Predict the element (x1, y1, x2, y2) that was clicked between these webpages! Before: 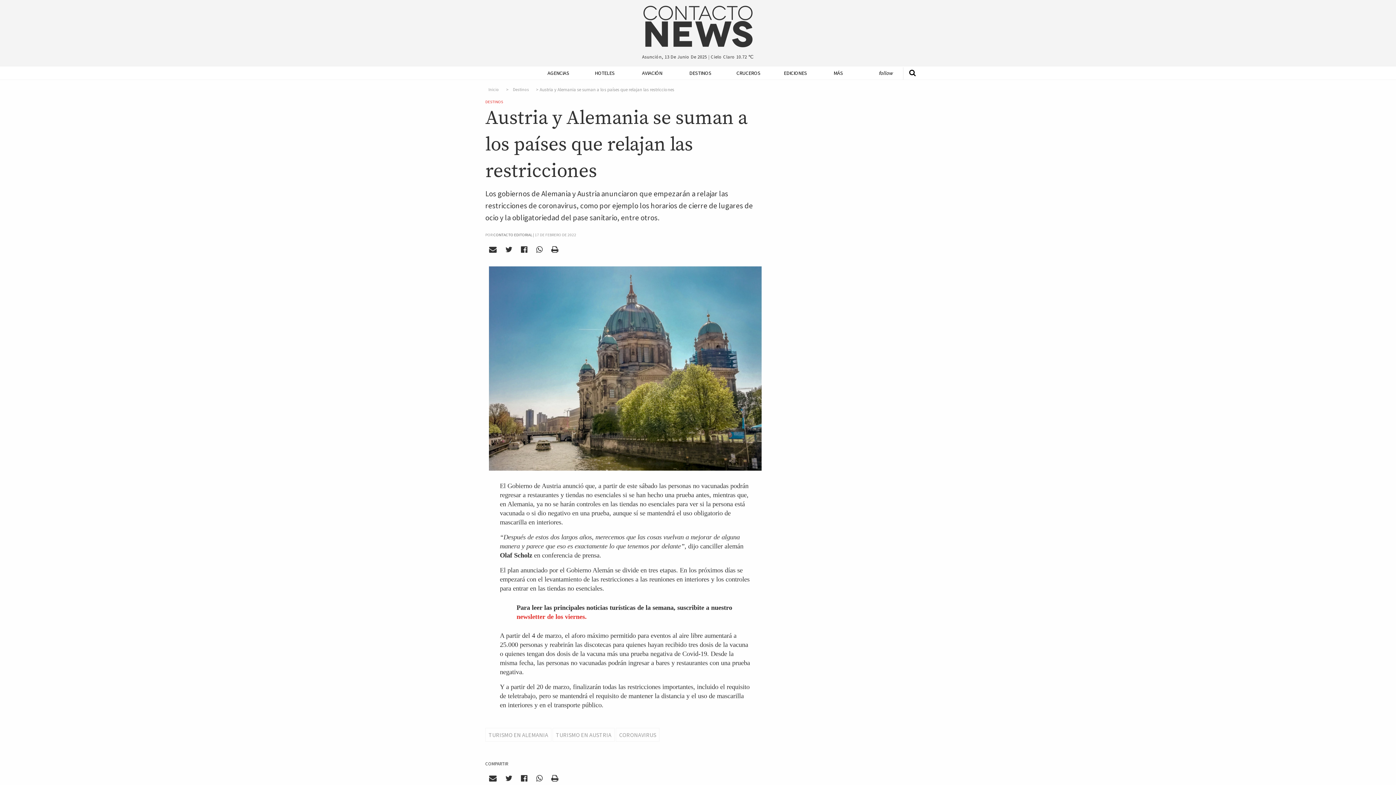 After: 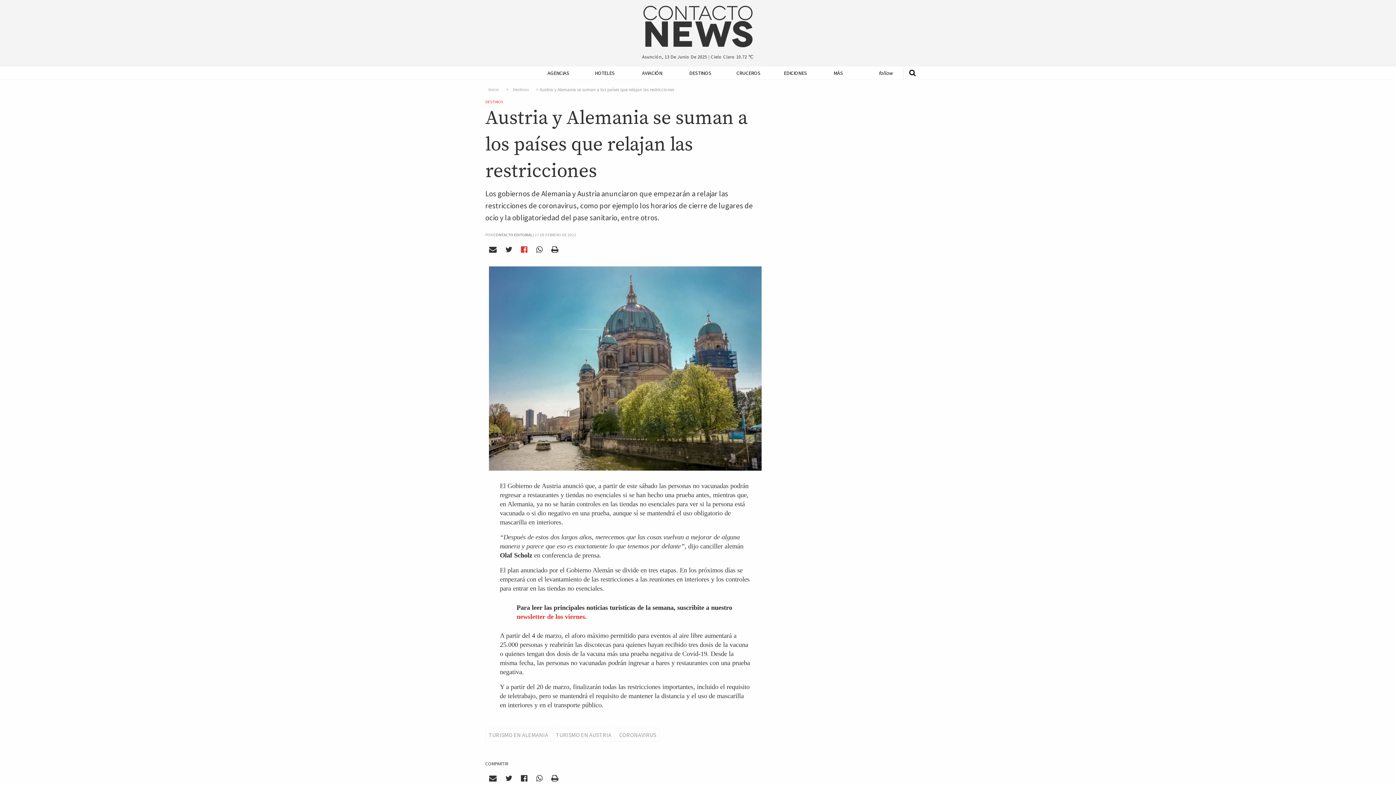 Action: bbox: (517, 243, 531, 255)